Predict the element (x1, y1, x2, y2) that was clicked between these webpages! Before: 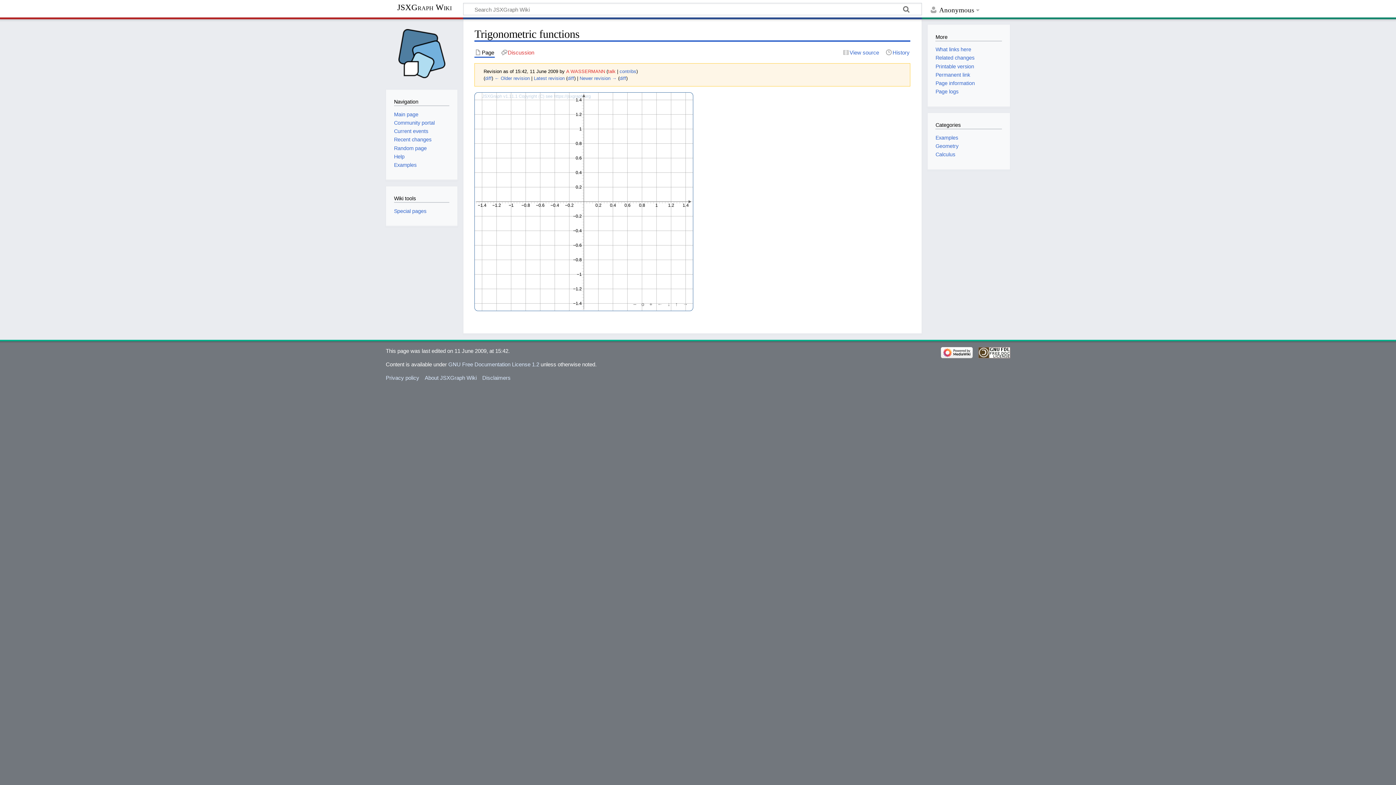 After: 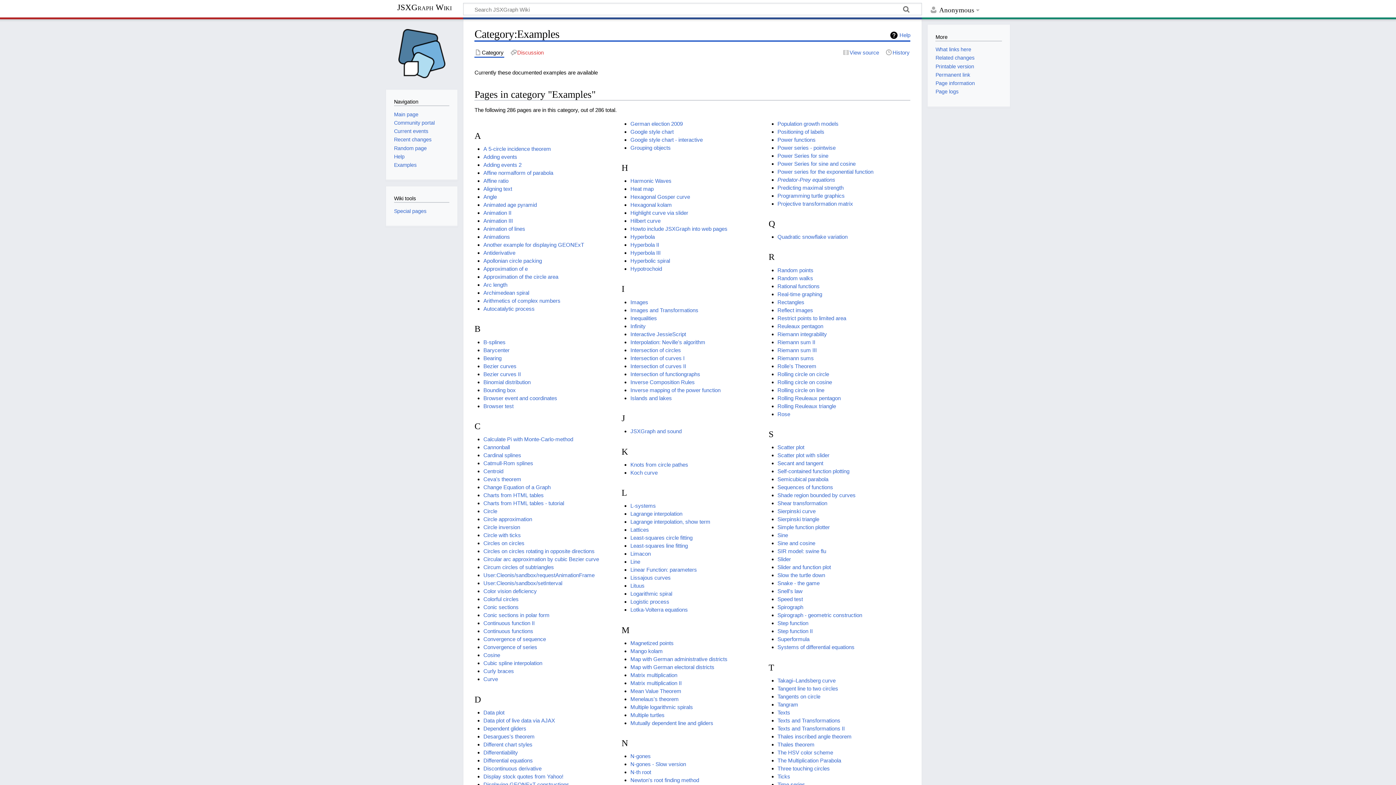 Action: bbox: (935, 134, 958, 140) label: Examples